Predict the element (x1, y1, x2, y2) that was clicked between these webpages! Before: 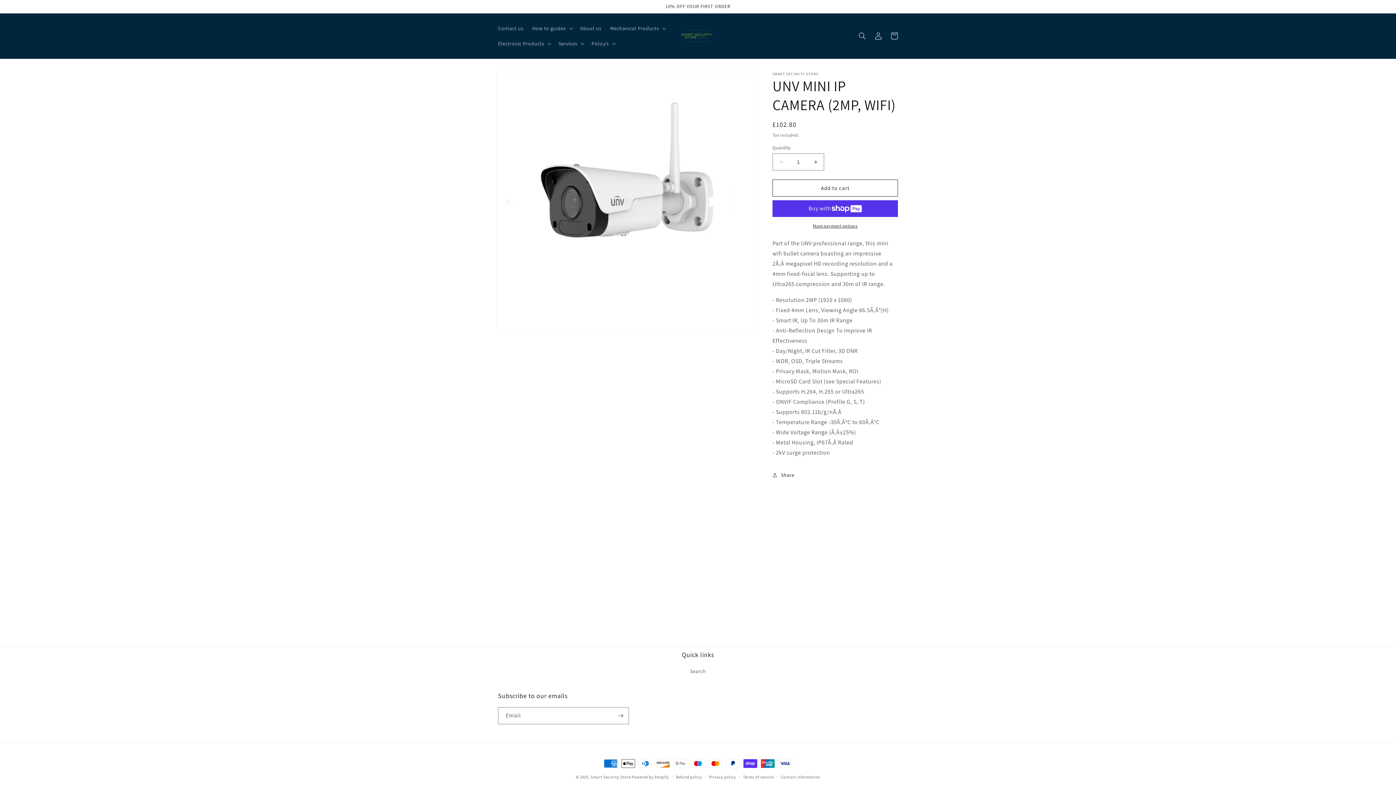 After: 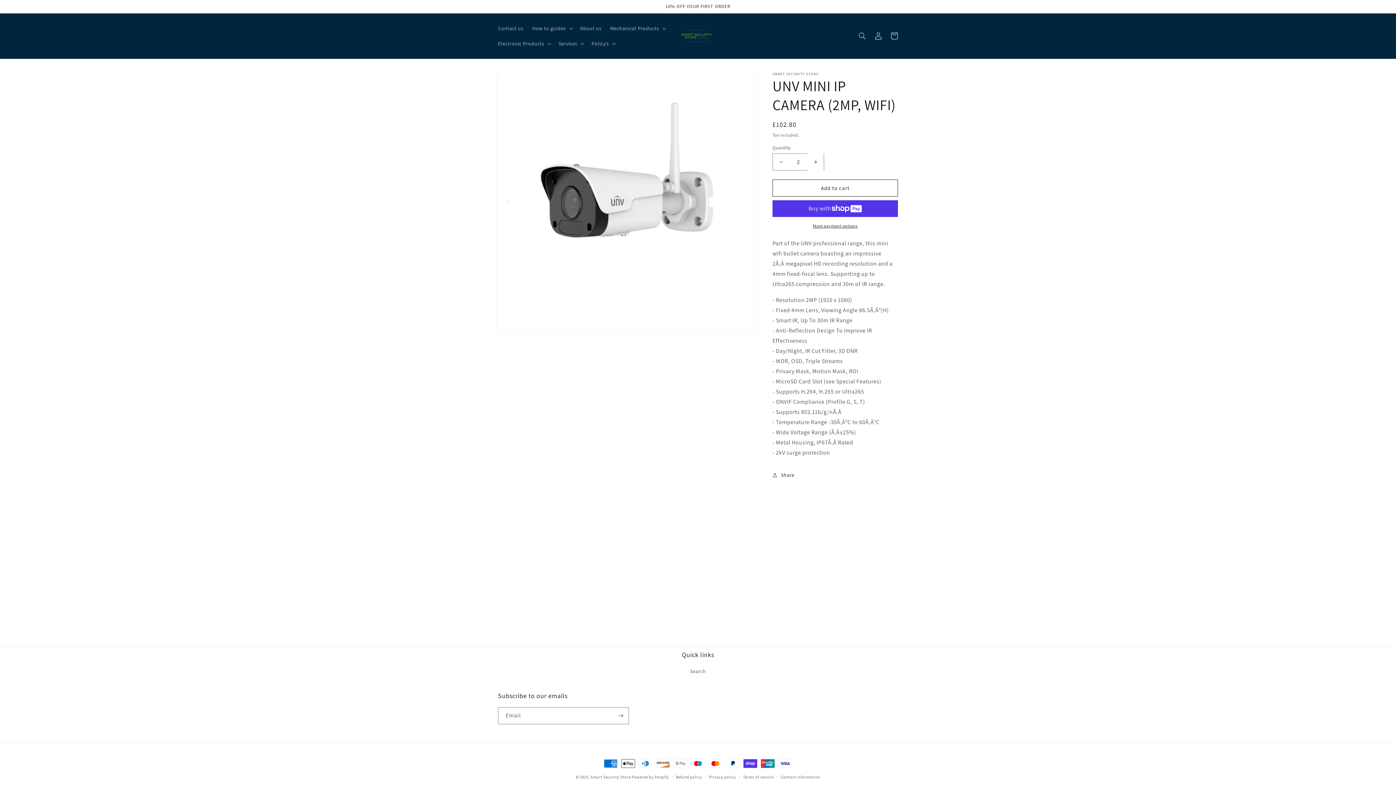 Action: label: Increase quantity for UNV MINI IP CAMERA (2MP, WIFI) bbox: (807, 153, 824, 170)